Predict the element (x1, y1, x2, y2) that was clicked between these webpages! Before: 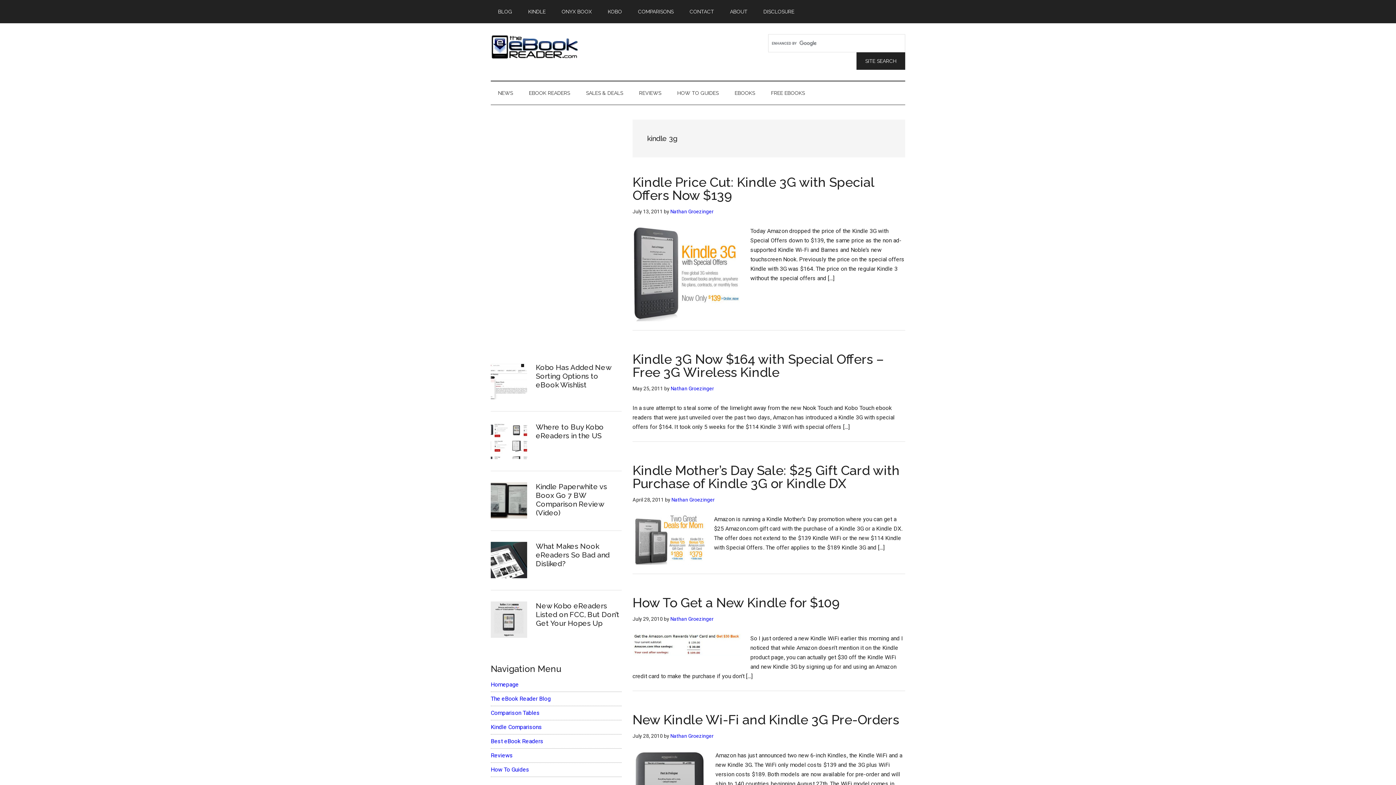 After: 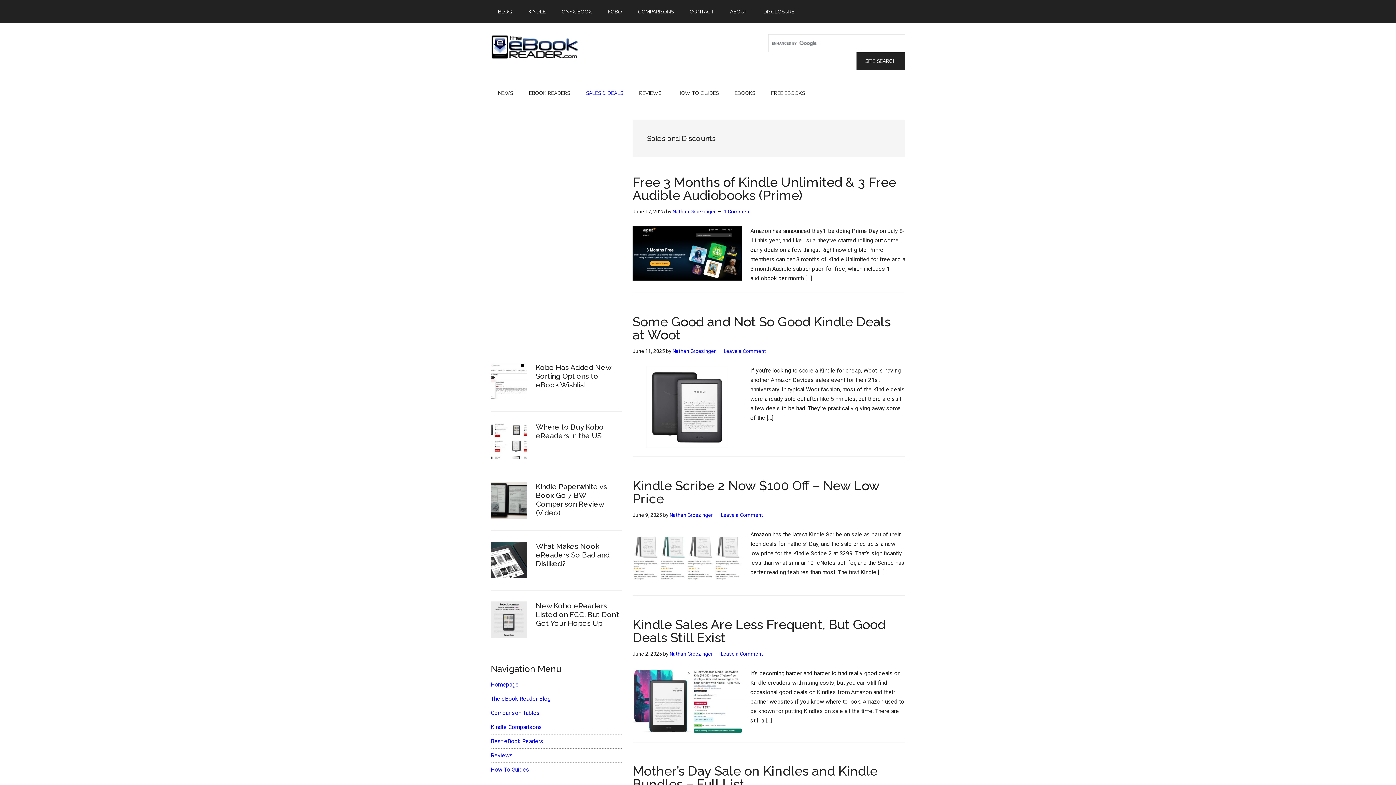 Action: bbox: (578, 81, 630, 104) label: SALES & DEALS